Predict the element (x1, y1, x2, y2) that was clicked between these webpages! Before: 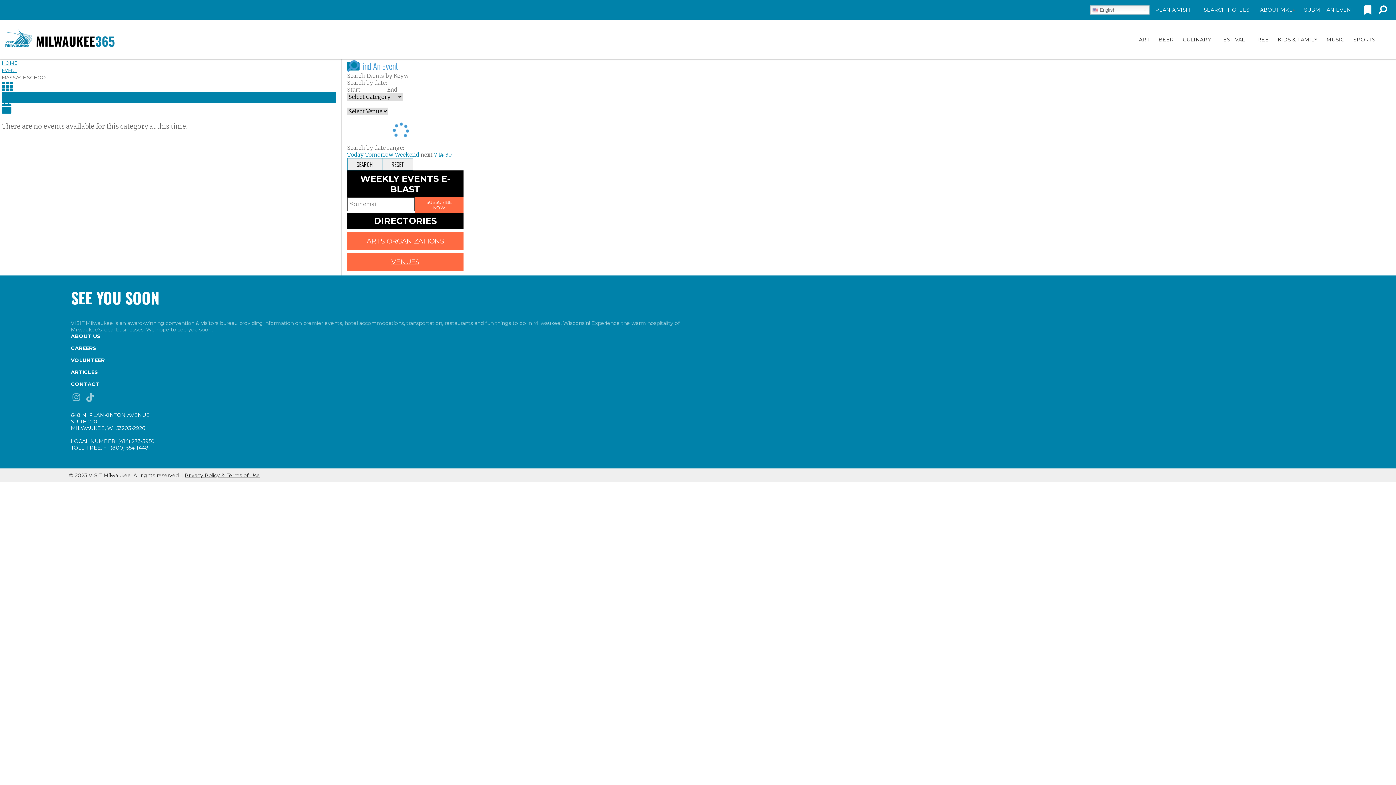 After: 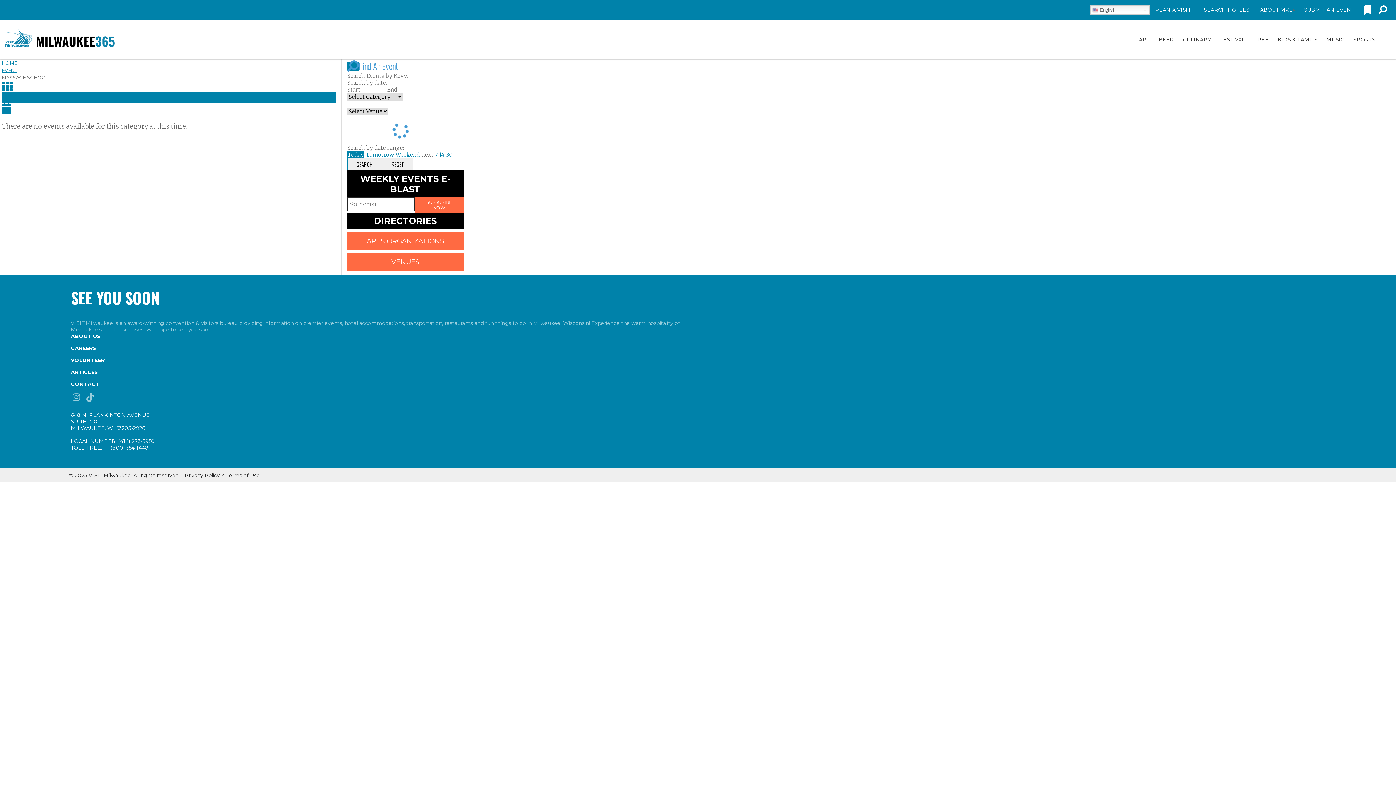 Action: label: Today bbox: (347, 151, 363, 158)